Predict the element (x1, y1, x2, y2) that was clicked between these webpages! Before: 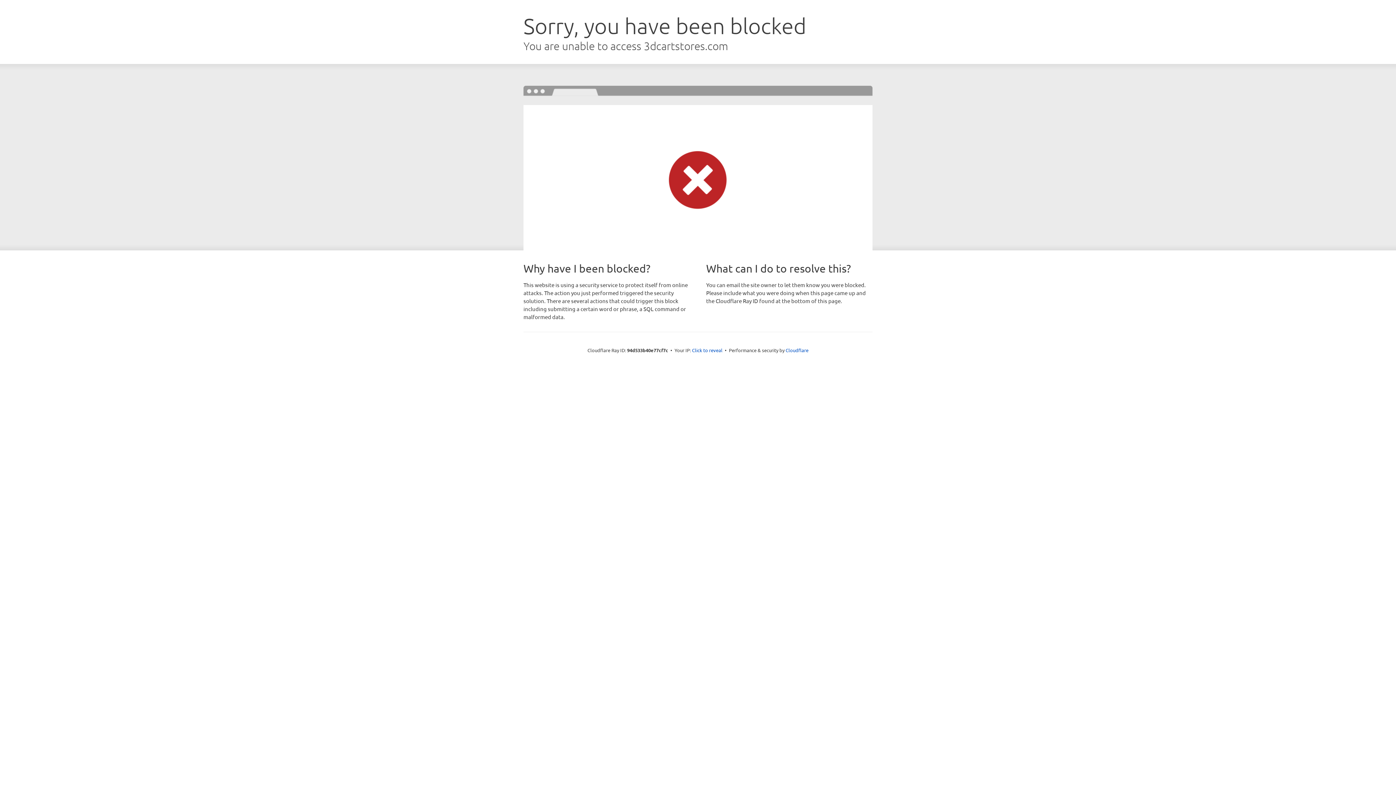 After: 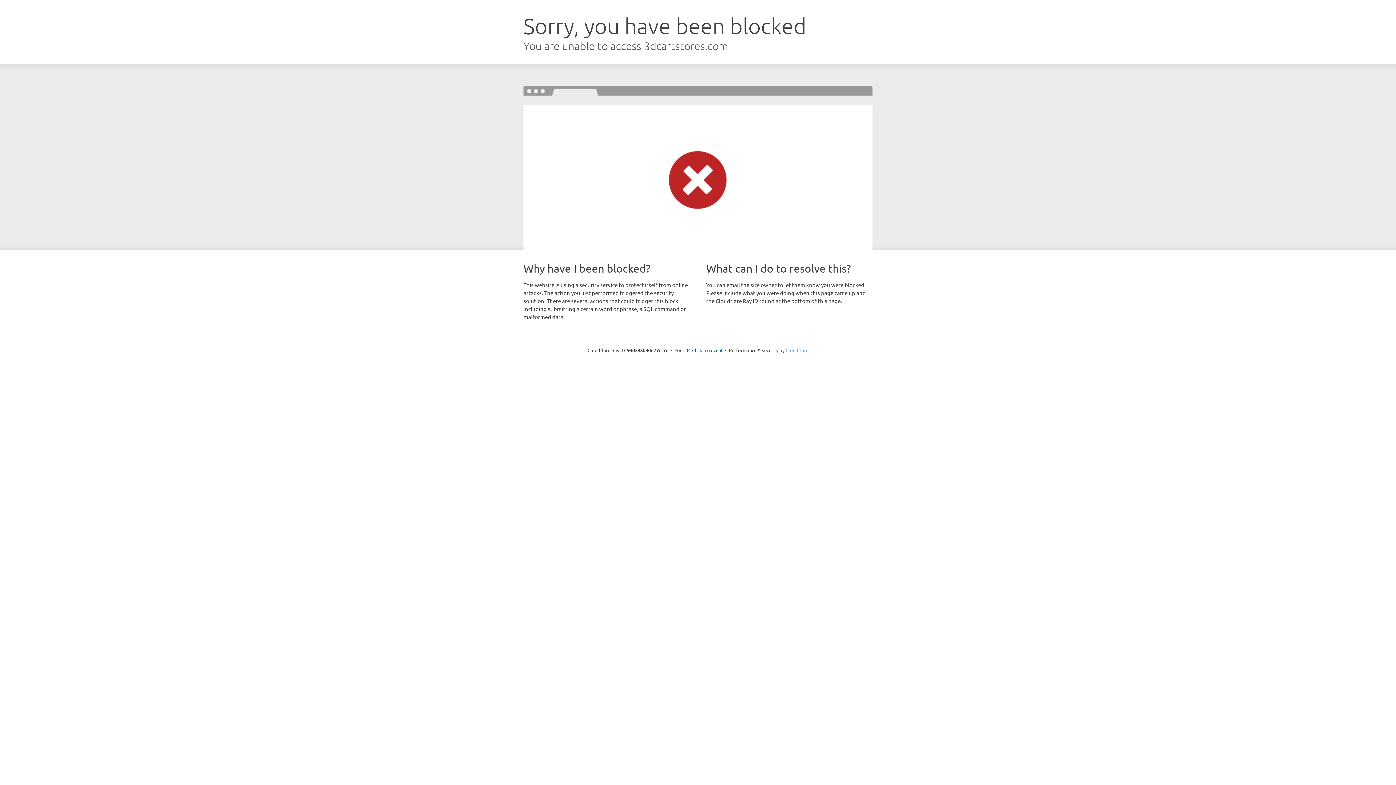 Action: label: Cloudflare bbox: (785, 347, 808, 353)